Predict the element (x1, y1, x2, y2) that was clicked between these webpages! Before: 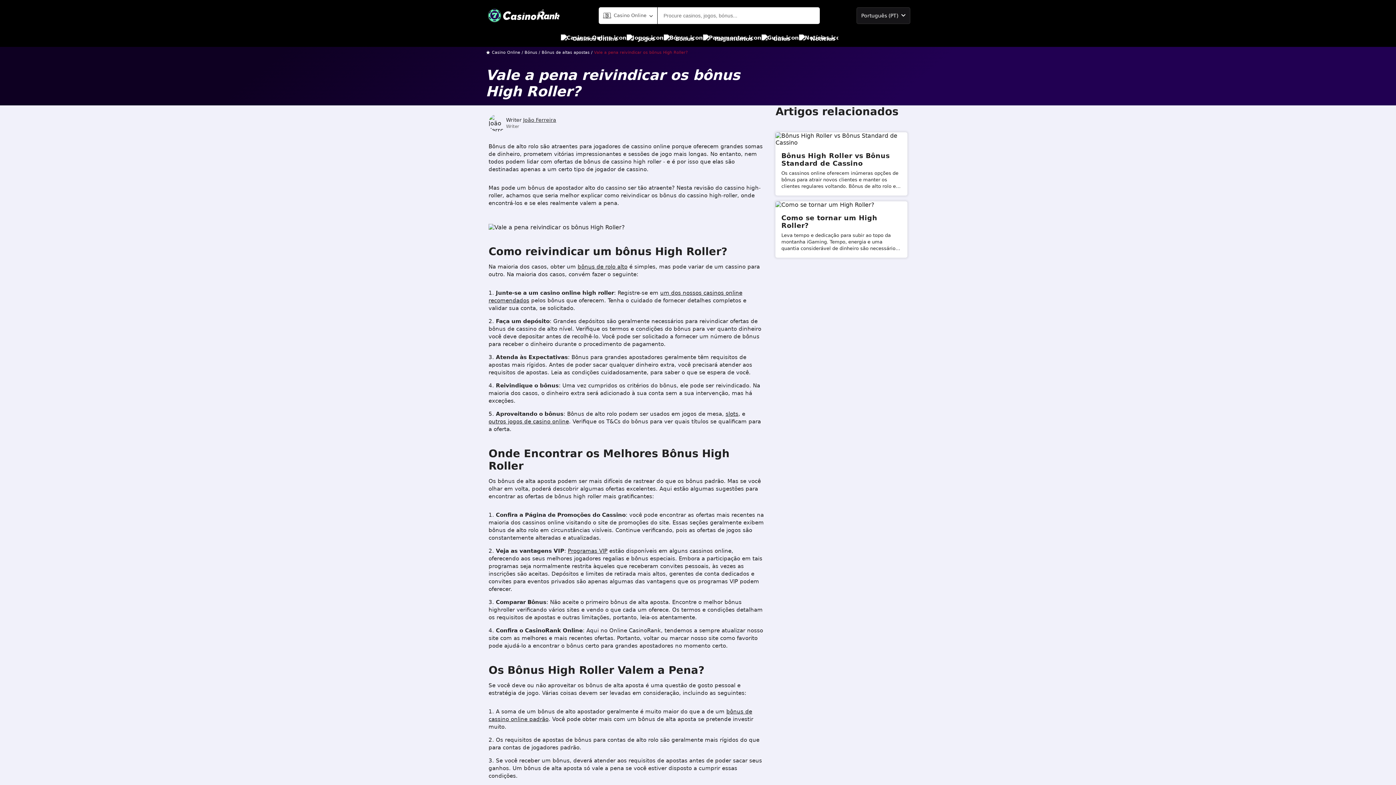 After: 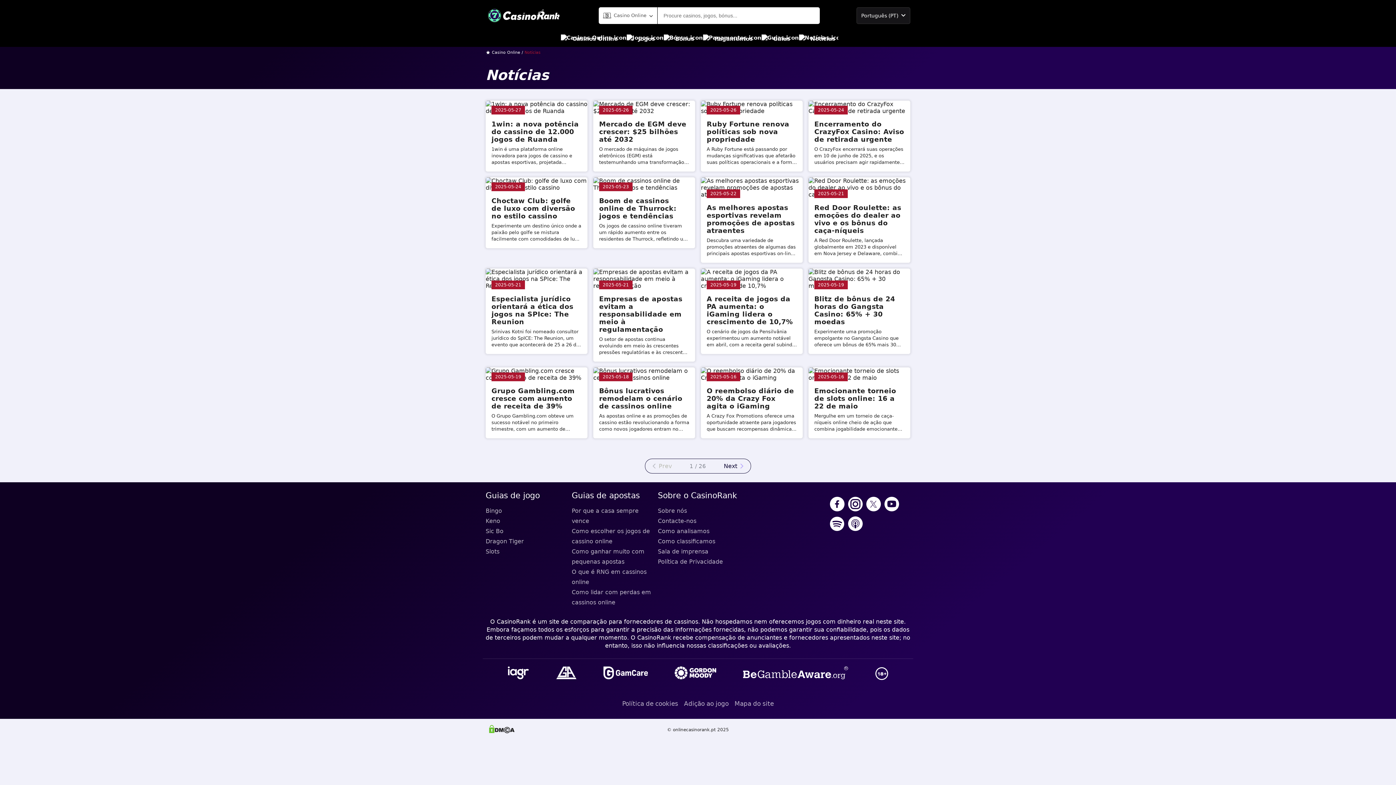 Action: label: Notícias bbox: (799, 30, 835, 46)